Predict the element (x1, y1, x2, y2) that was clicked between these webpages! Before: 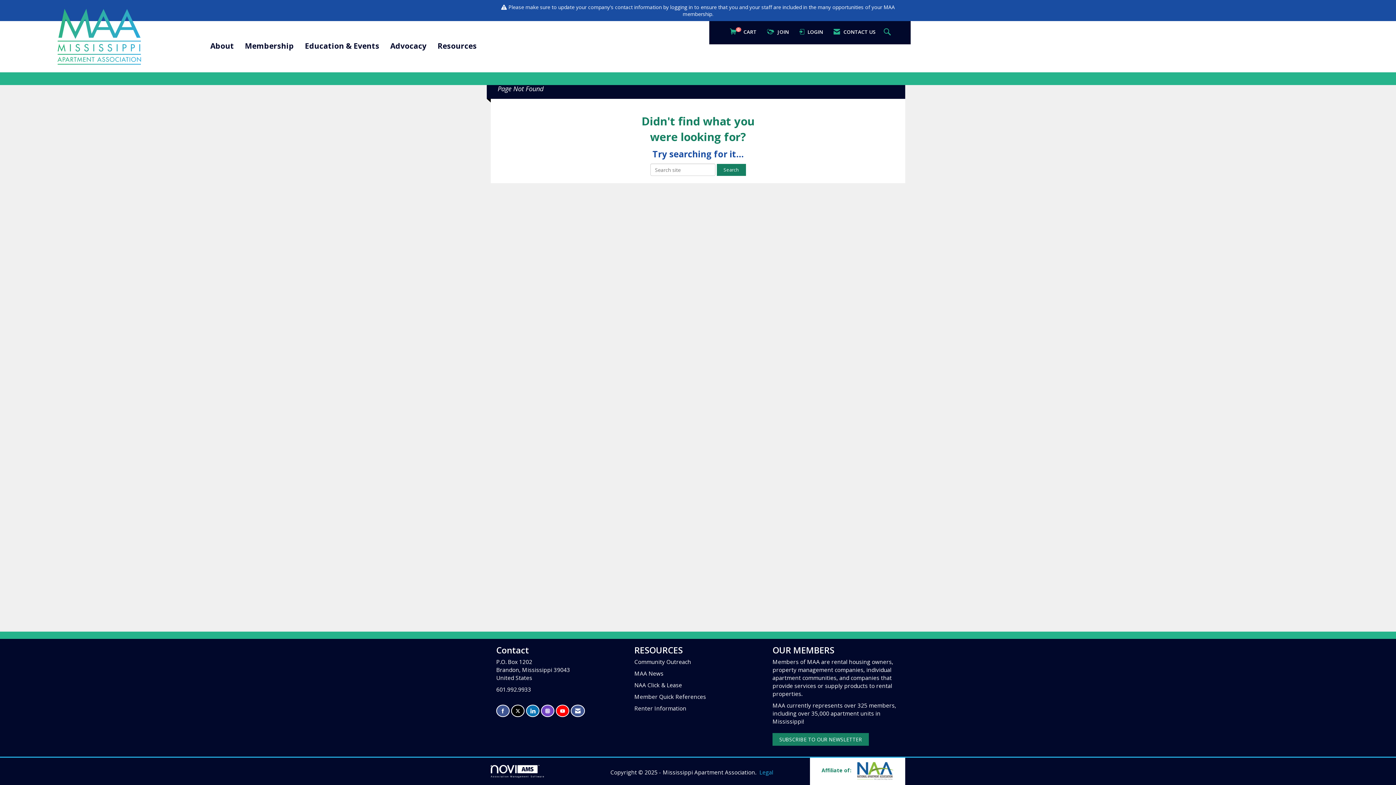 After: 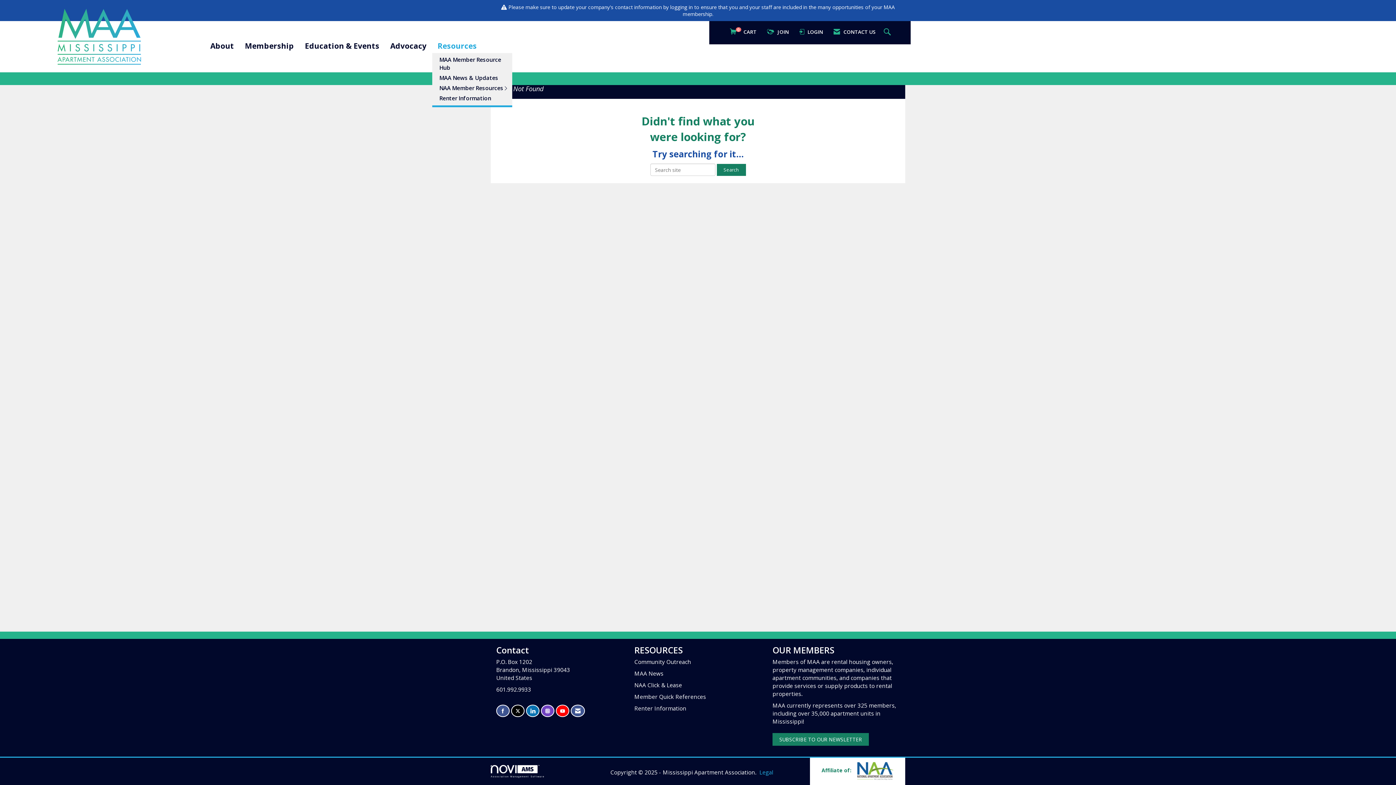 Action: bbox: (432, 40, 482, 51) label: Resources